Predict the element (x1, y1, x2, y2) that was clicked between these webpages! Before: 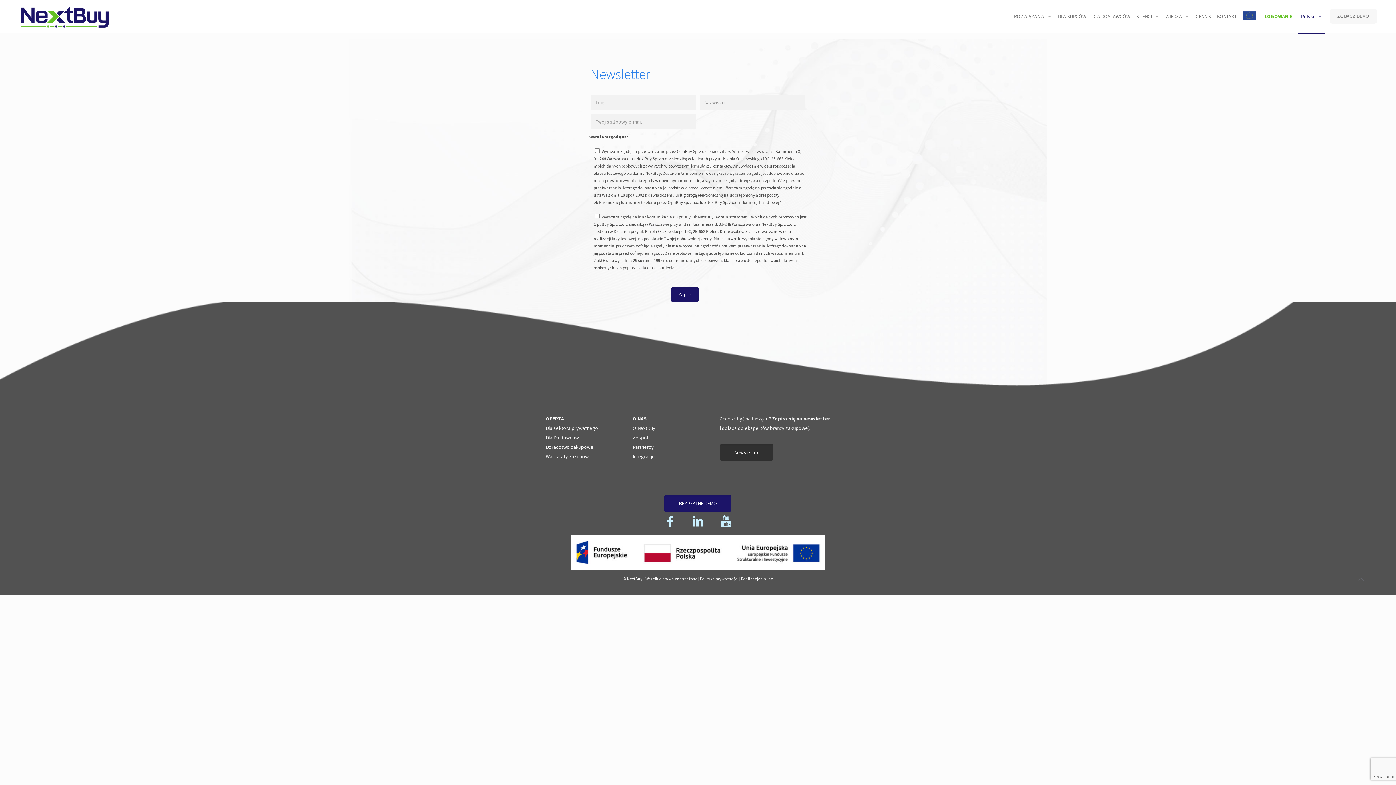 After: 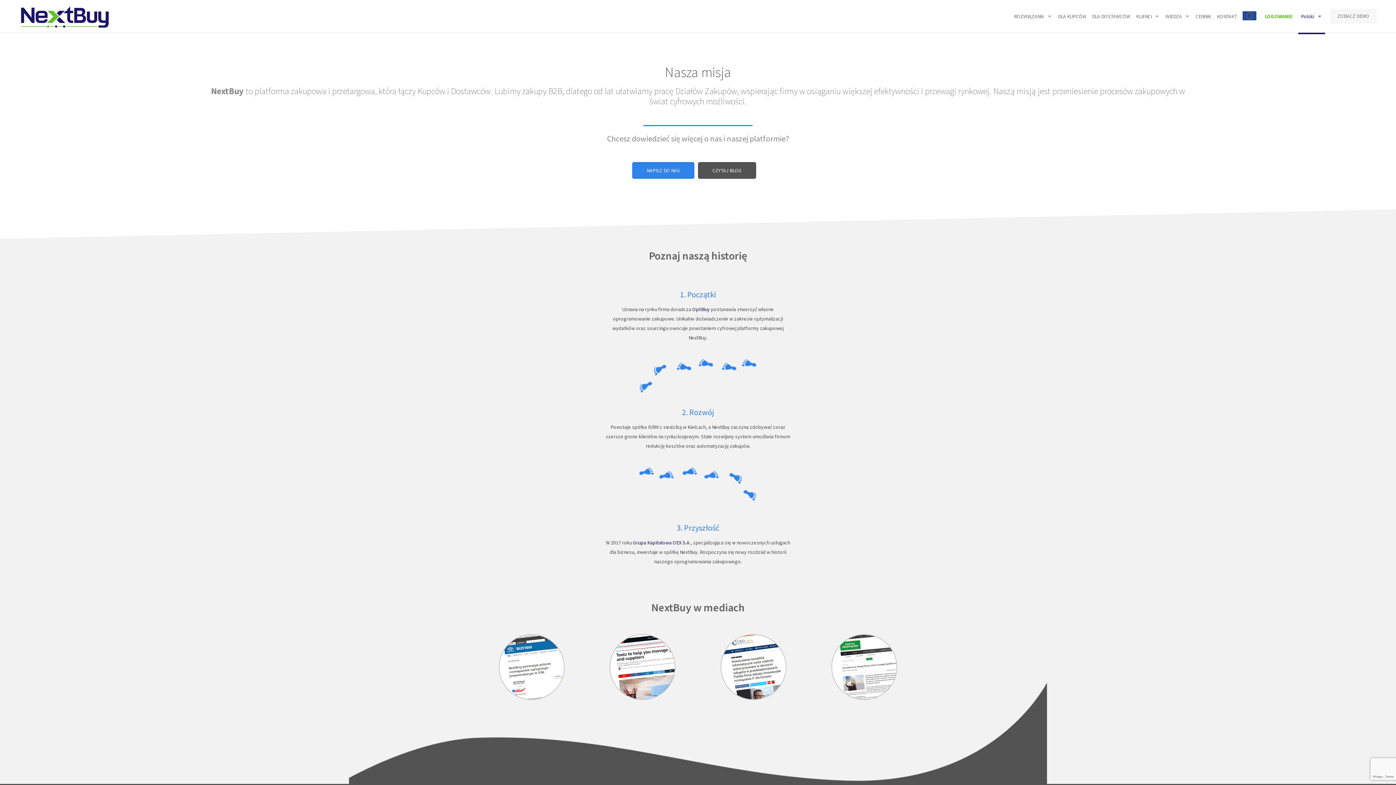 Action: bbox: (632, 424, 655, 431) label: O NextBuy